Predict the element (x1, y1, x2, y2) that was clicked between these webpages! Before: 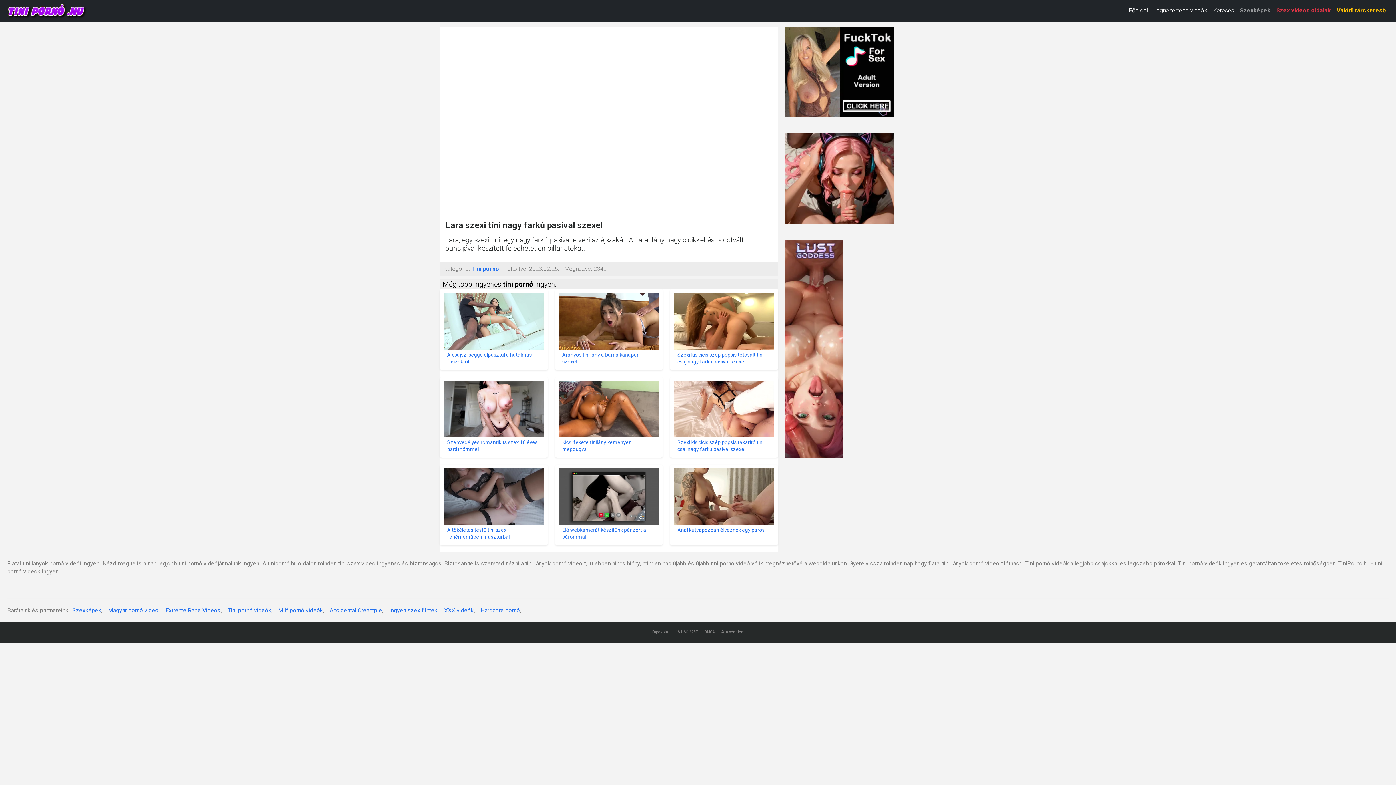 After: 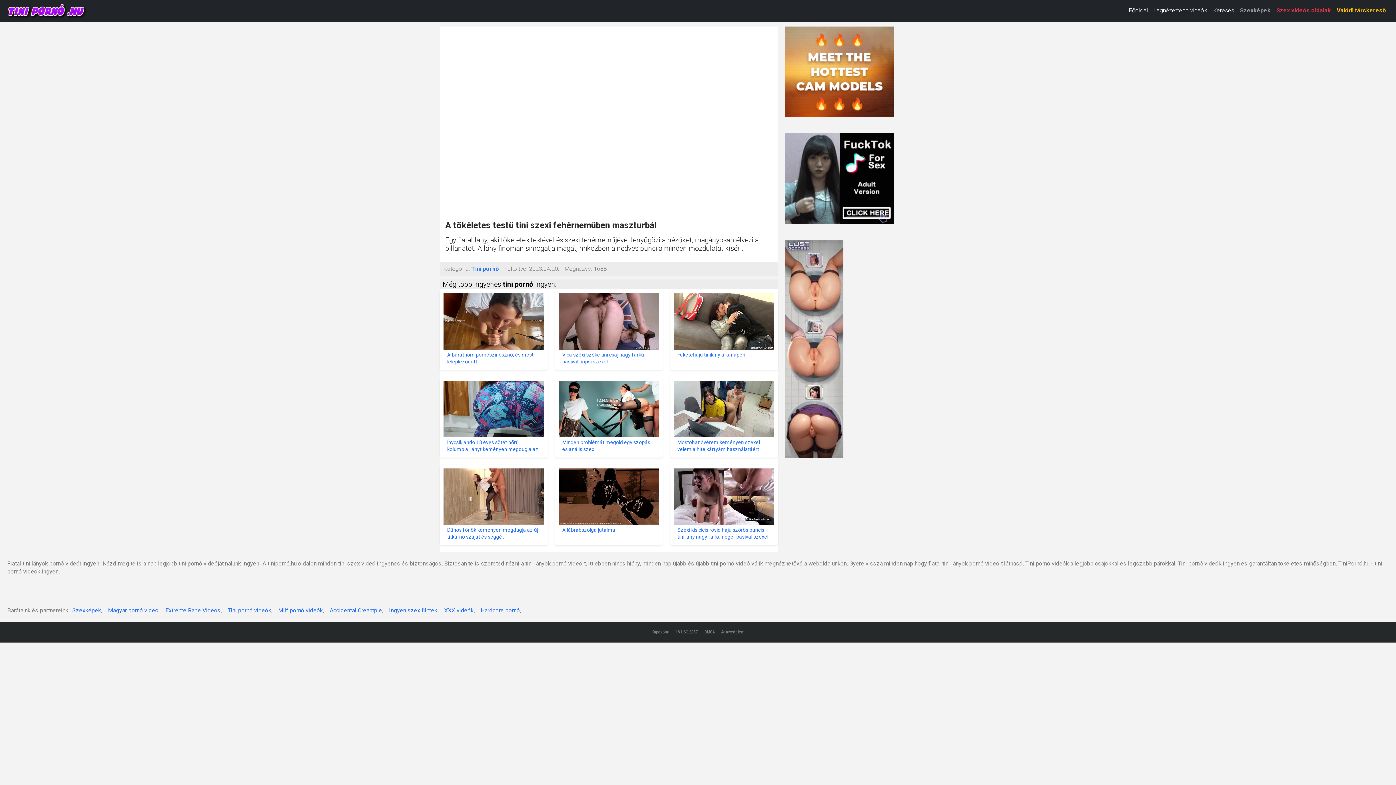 Action: label: A tökéletes testű tini szexi fehérneműben maszturbál bbox: (443, 468, 544, 541)